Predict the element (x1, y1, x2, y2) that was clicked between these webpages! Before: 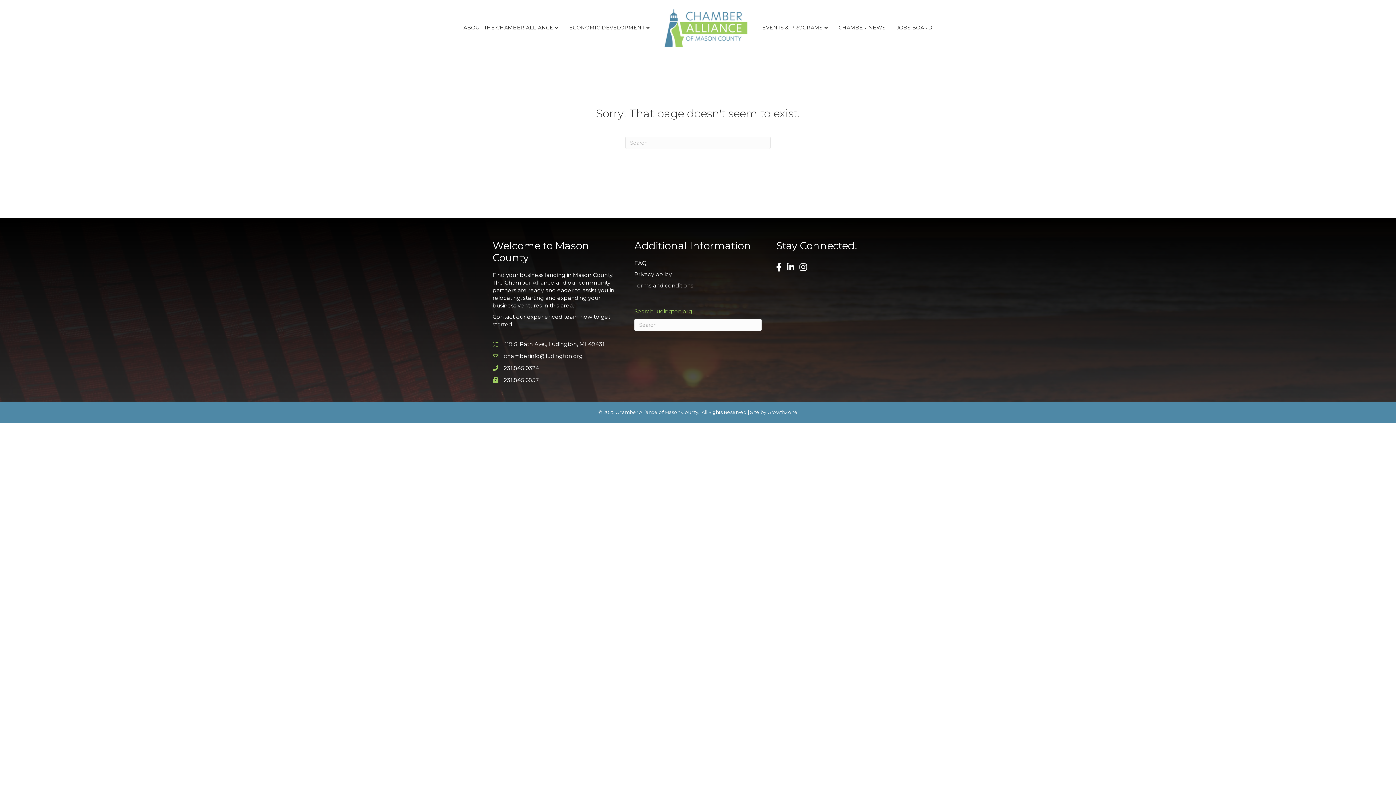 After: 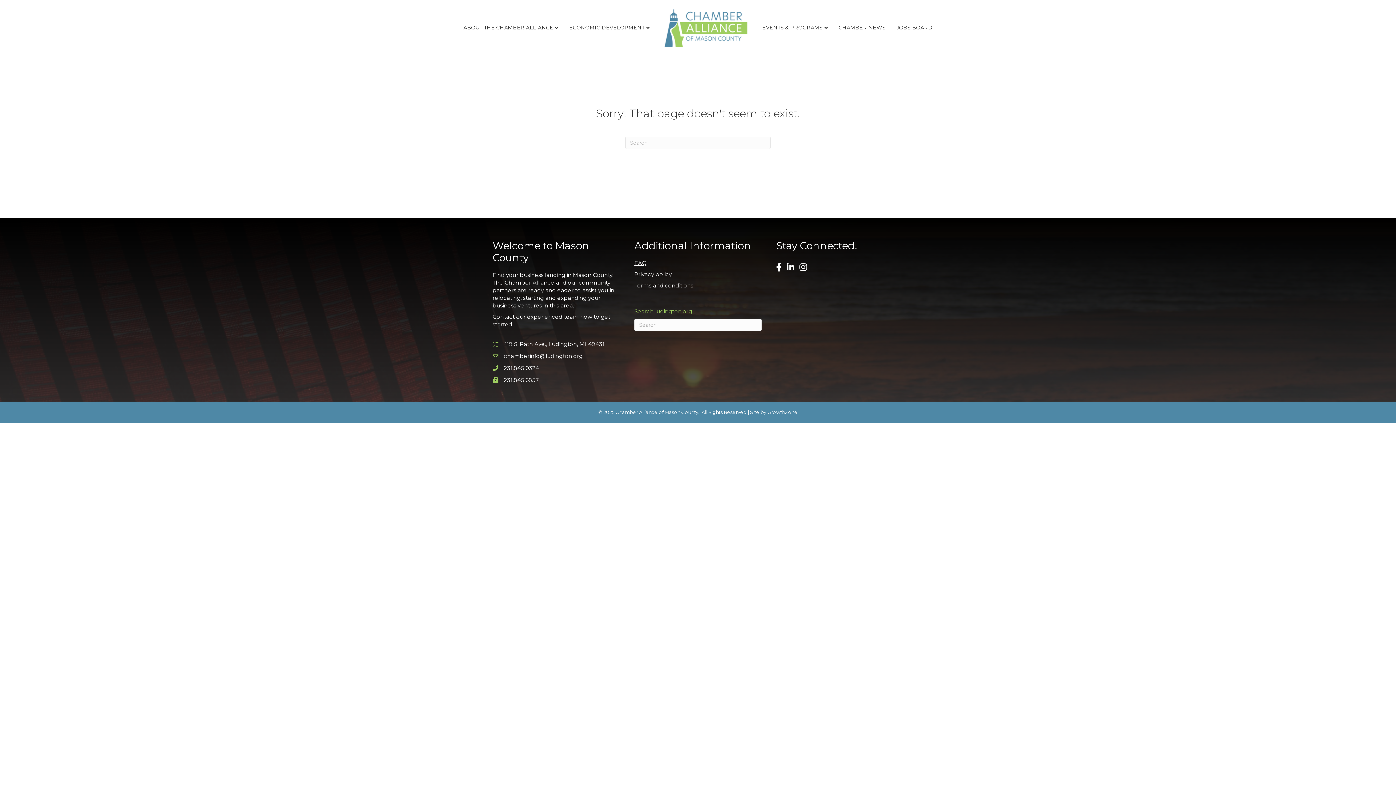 Action: label: FAQ bbox: (634, 259, 646, 266)